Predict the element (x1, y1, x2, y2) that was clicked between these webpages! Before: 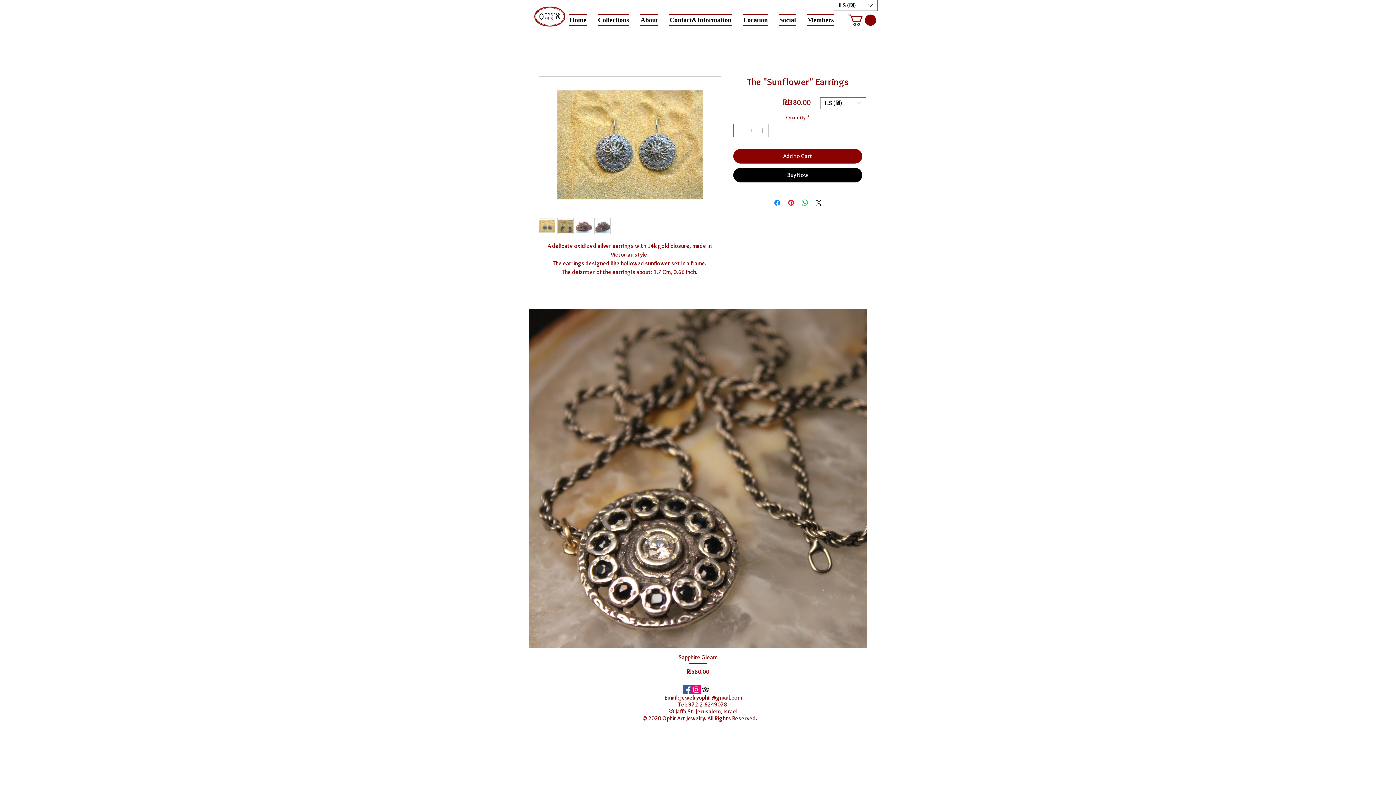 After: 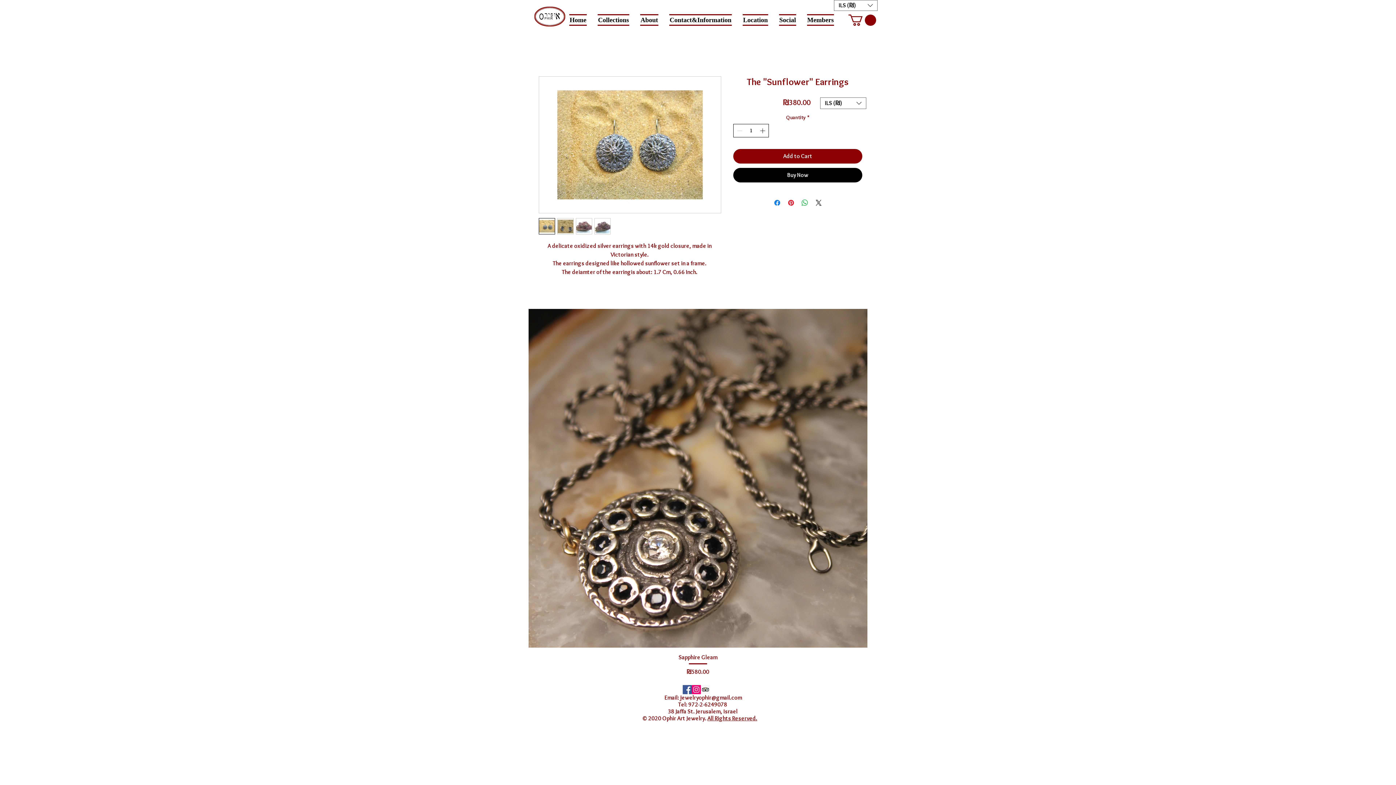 Action: label: Increment bbox: (758, 124, 768, 137)